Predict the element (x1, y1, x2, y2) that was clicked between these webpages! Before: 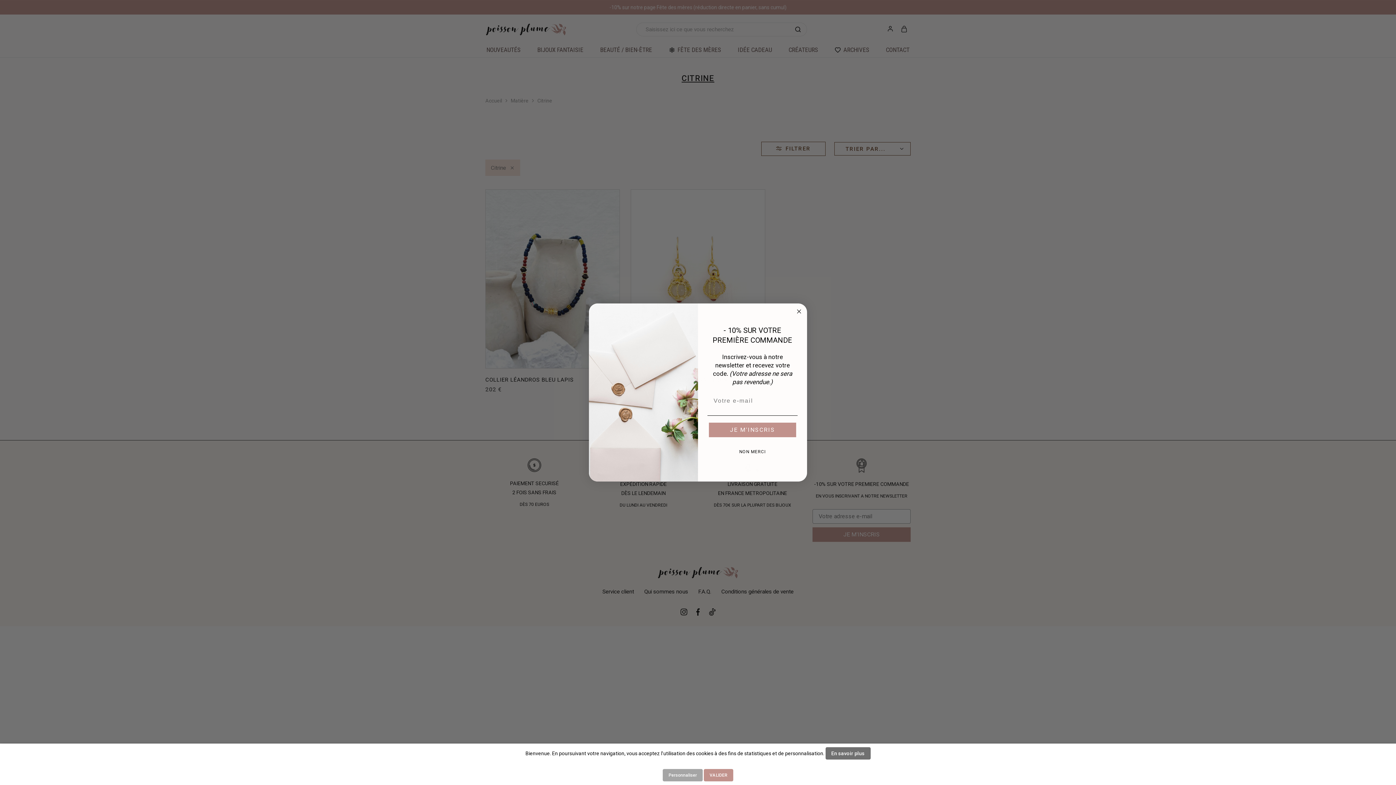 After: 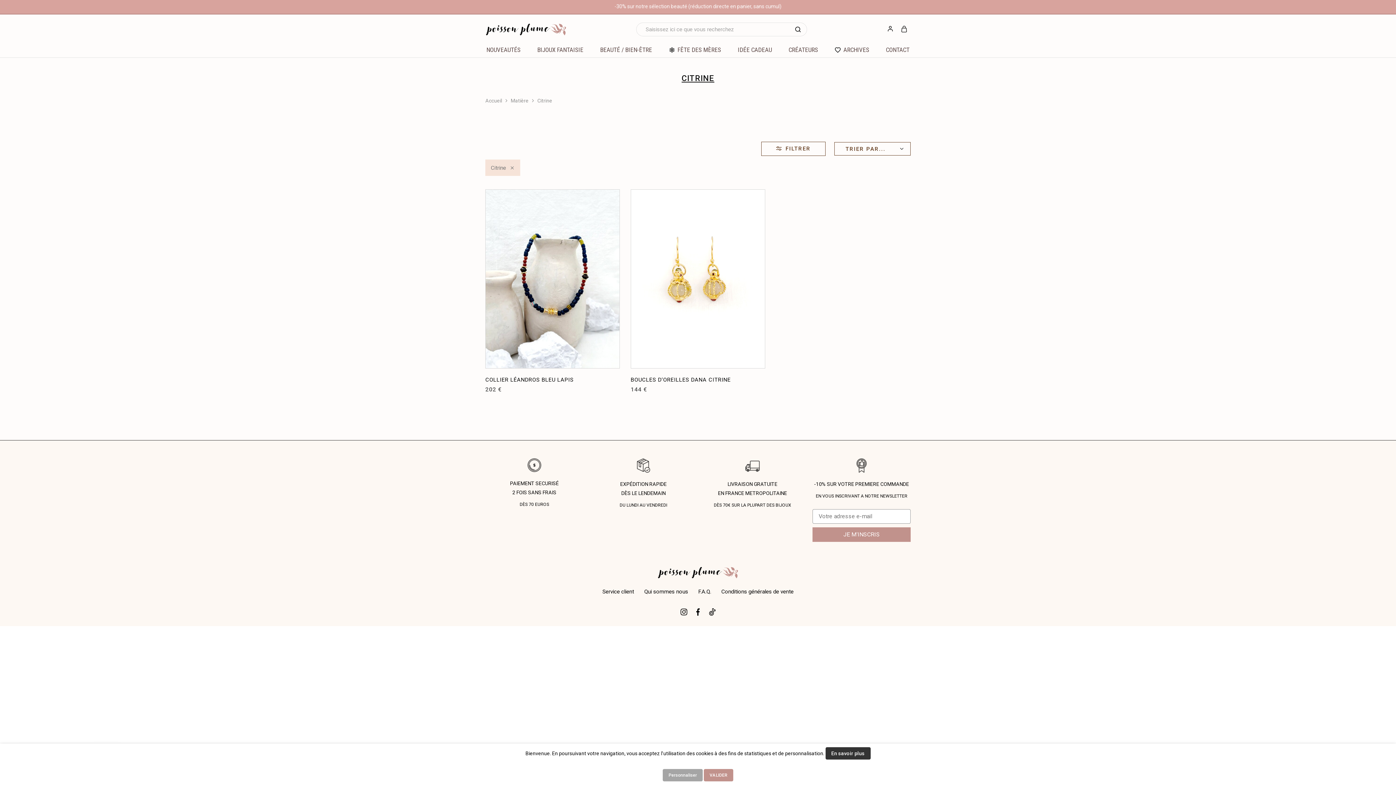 Action: bbox: (707, 444, 797, 459) label: NON MERCI